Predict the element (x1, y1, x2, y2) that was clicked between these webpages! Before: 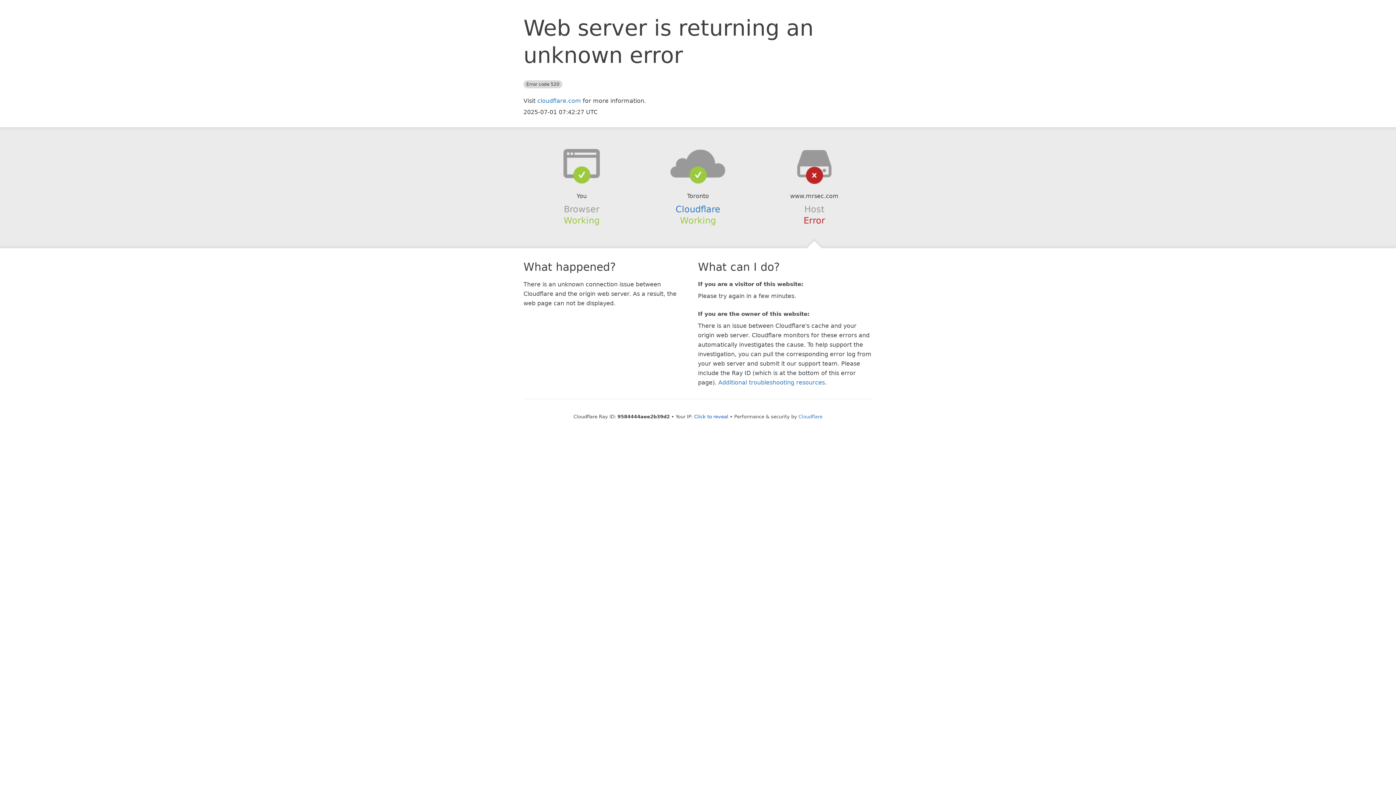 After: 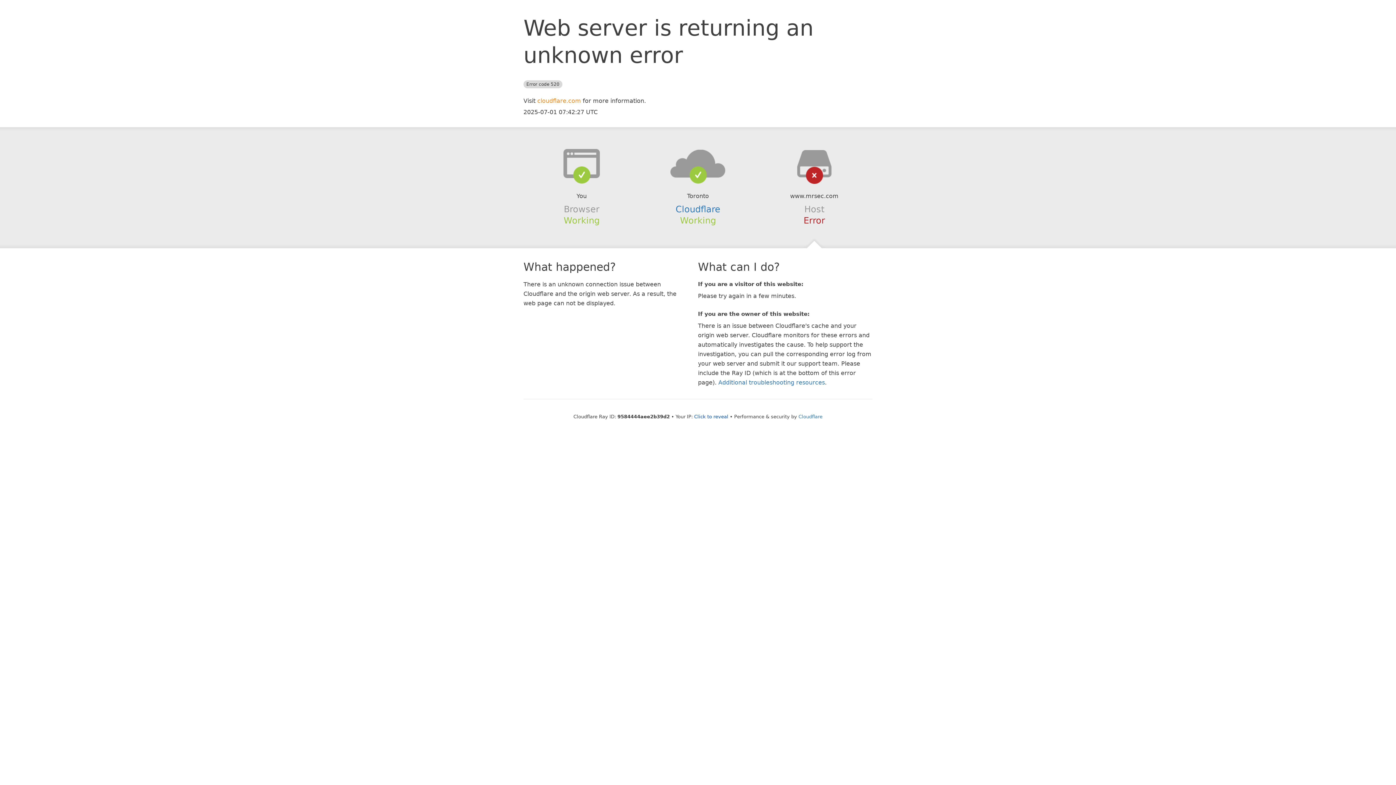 Action: bbox: (537, 97, 581, 104) label: cloudflare.com